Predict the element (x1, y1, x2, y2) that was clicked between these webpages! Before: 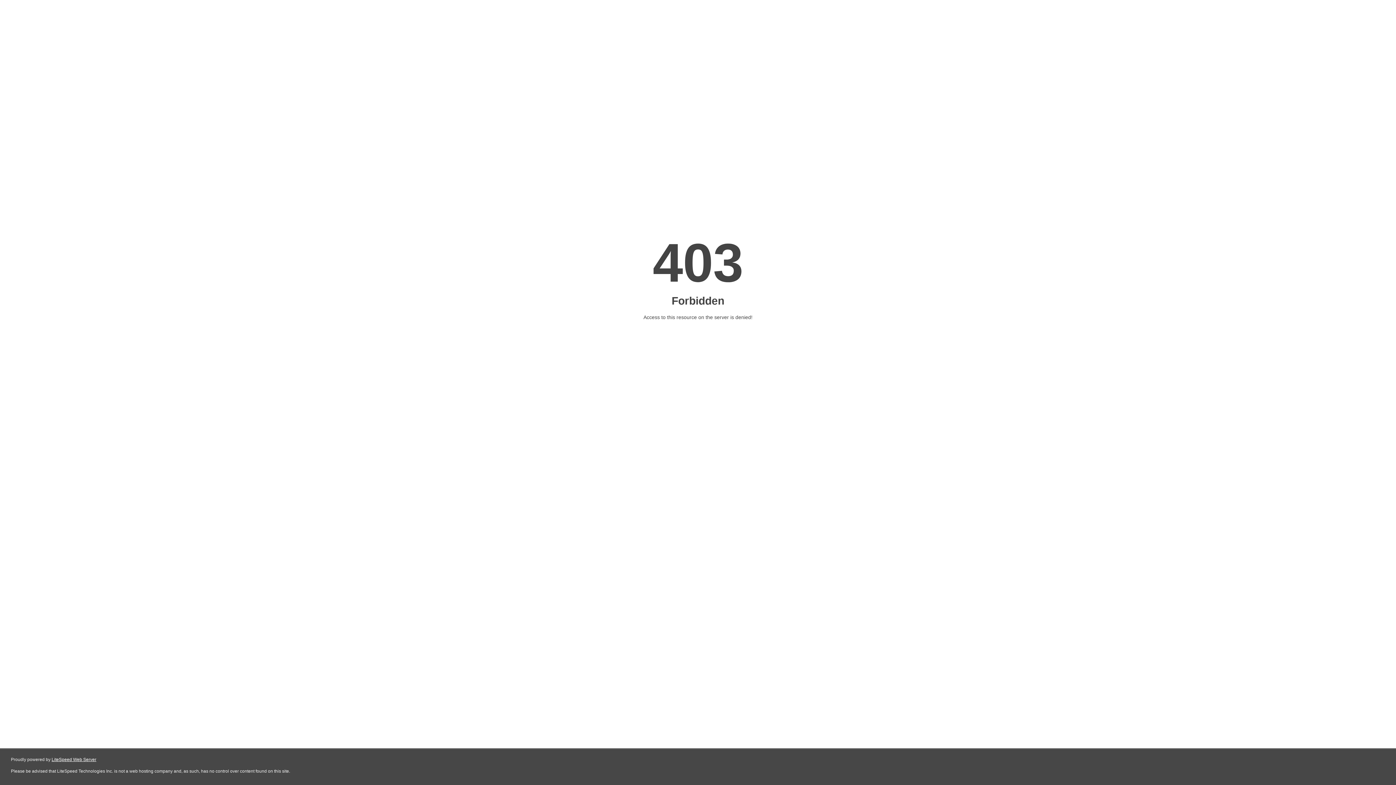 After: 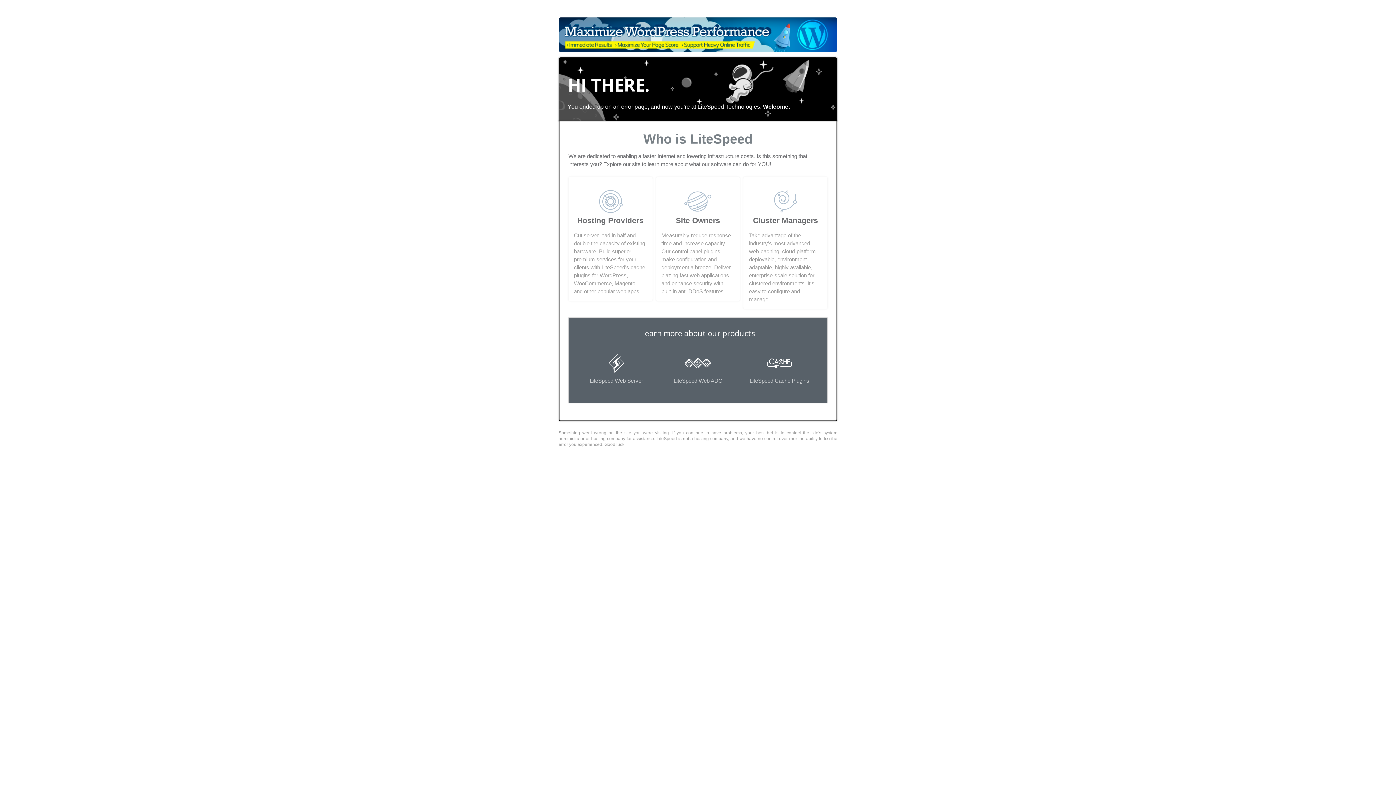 Action: bbox: (51, 757, 96, 762) label: LiteSpeed Web Server